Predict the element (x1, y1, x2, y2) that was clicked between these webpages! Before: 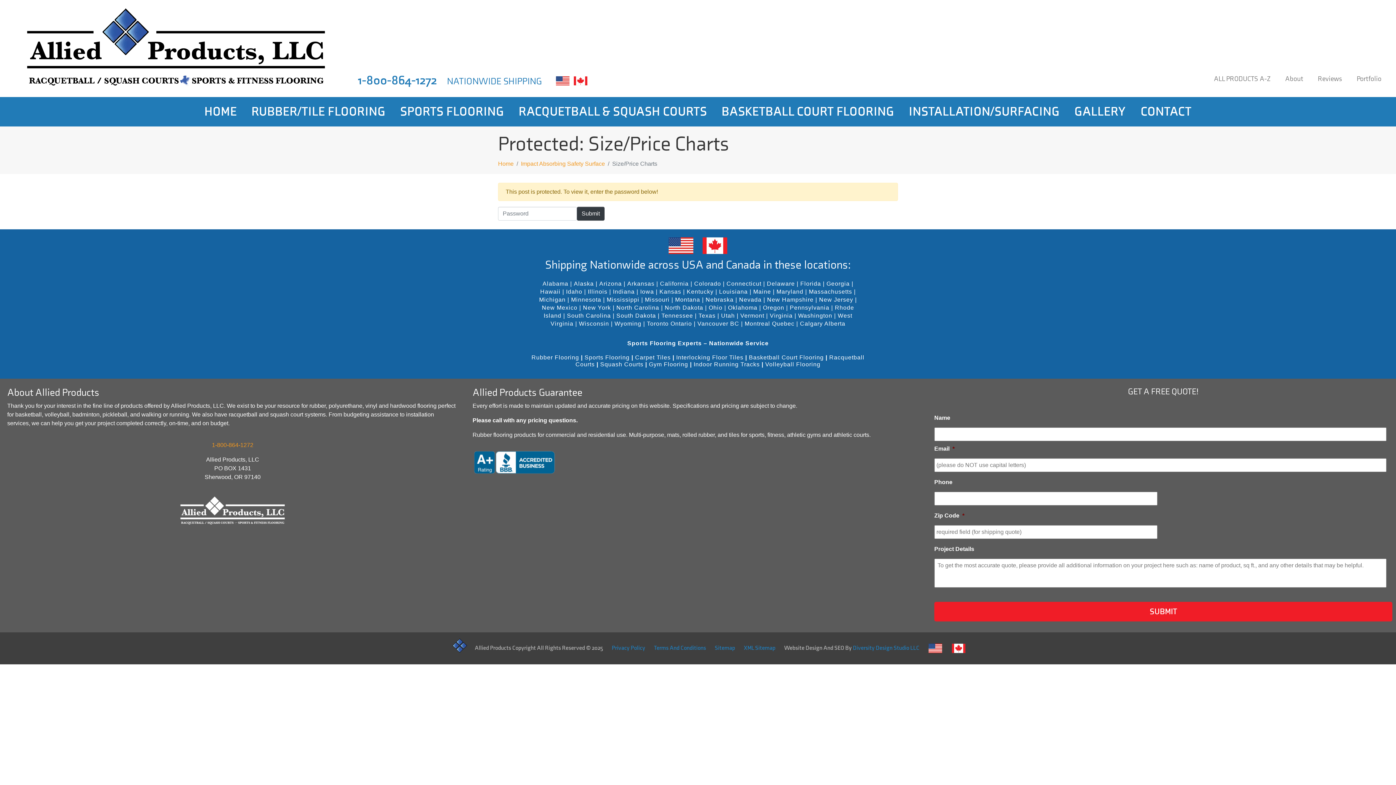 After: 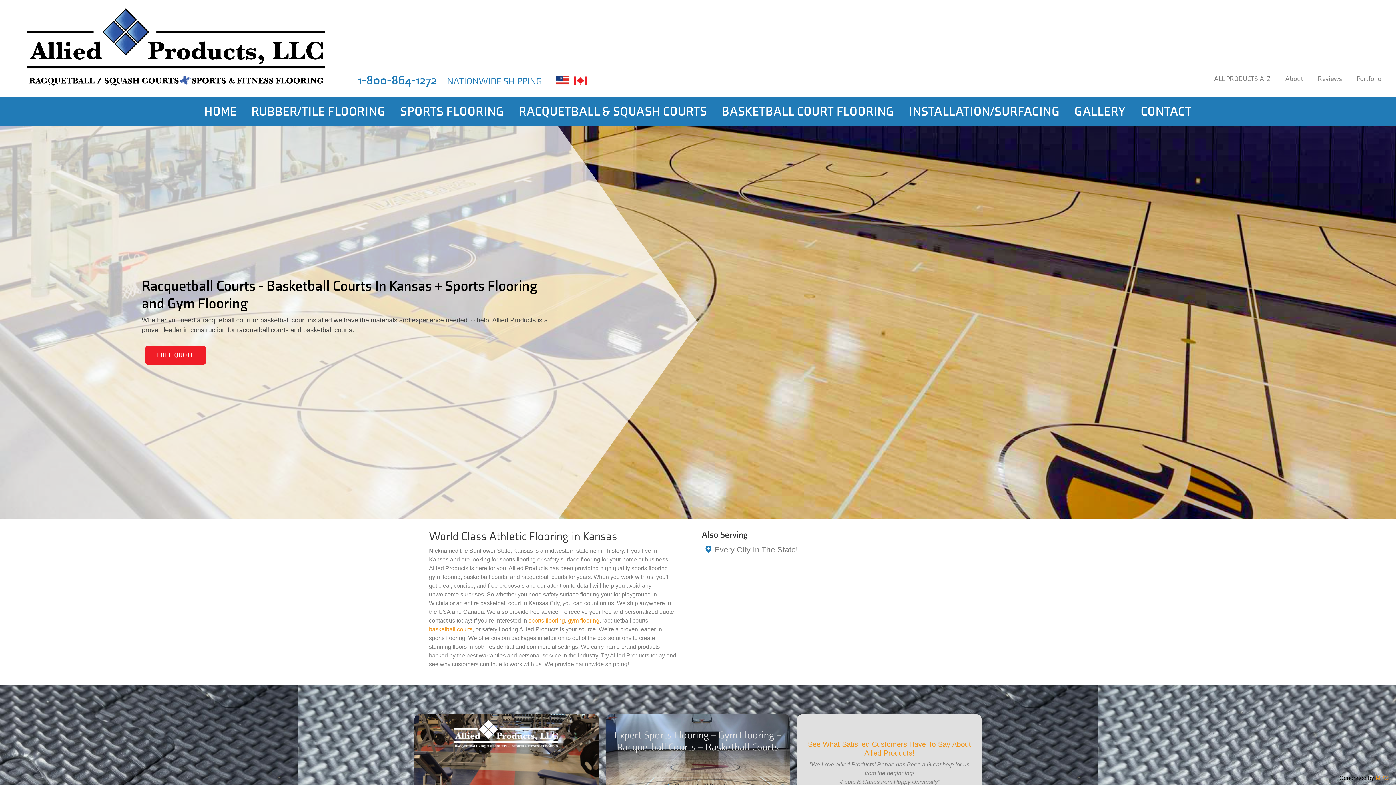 Action: bbox: (659, 288, 681, 294) label: Kansas